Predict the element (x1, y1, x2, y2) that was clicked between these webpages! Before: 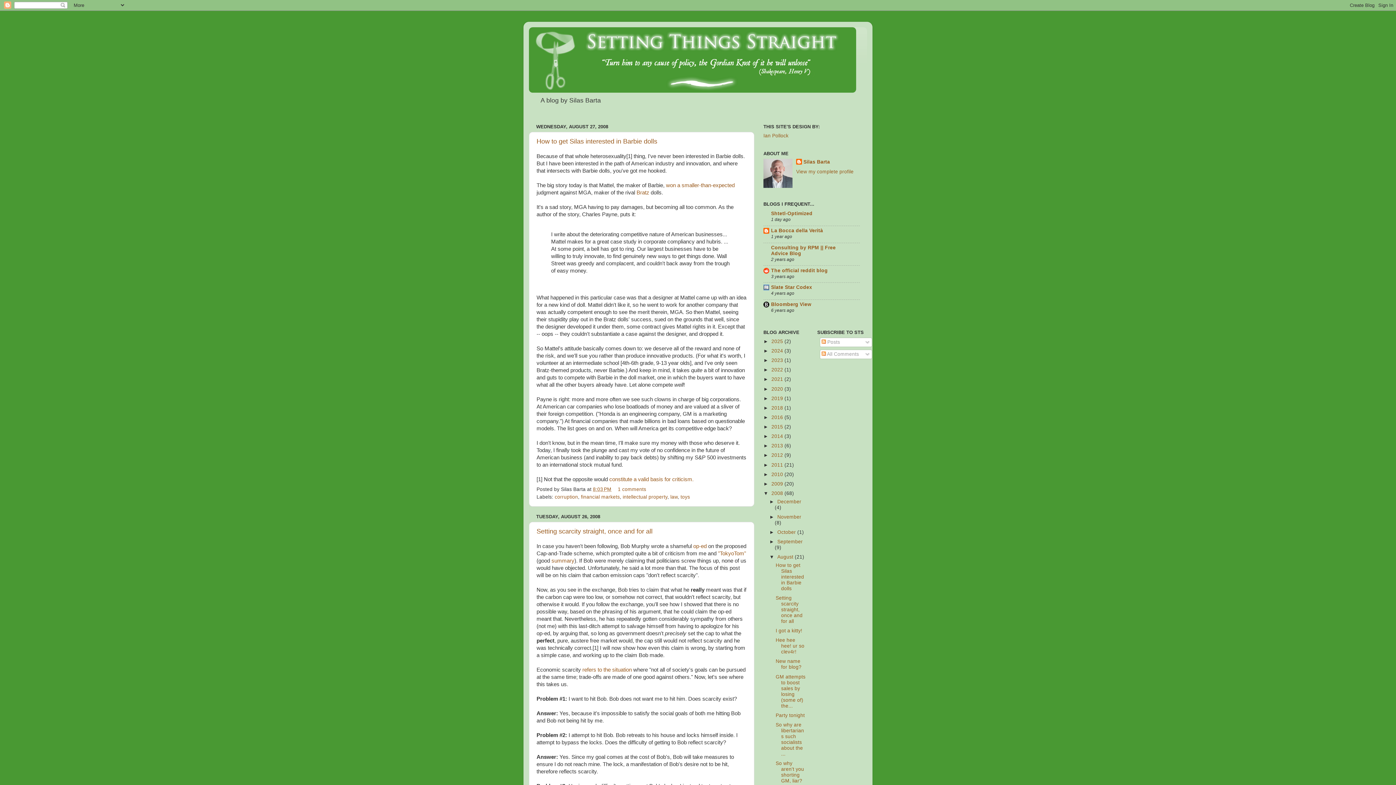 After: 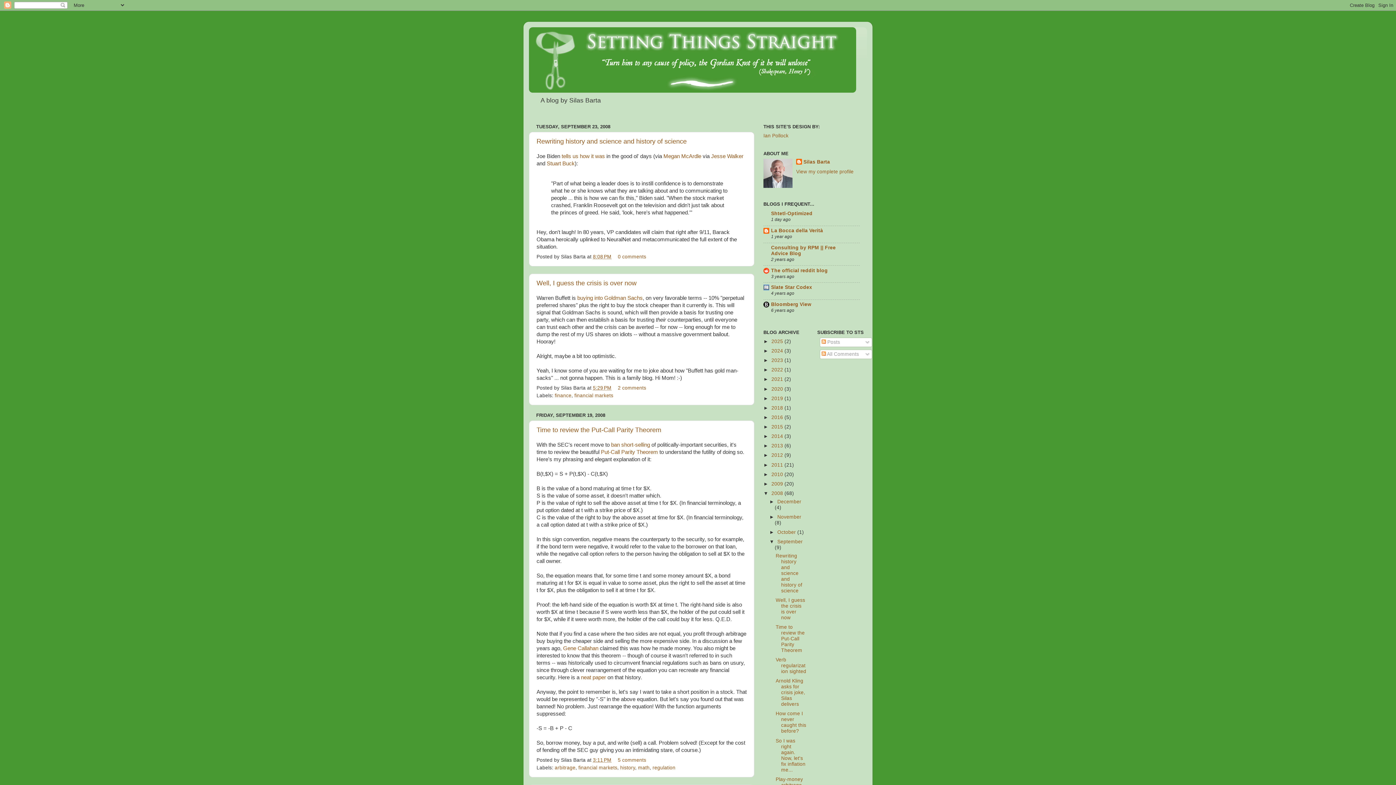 Action: label: September  bbox: (777, 539, 802, 544)